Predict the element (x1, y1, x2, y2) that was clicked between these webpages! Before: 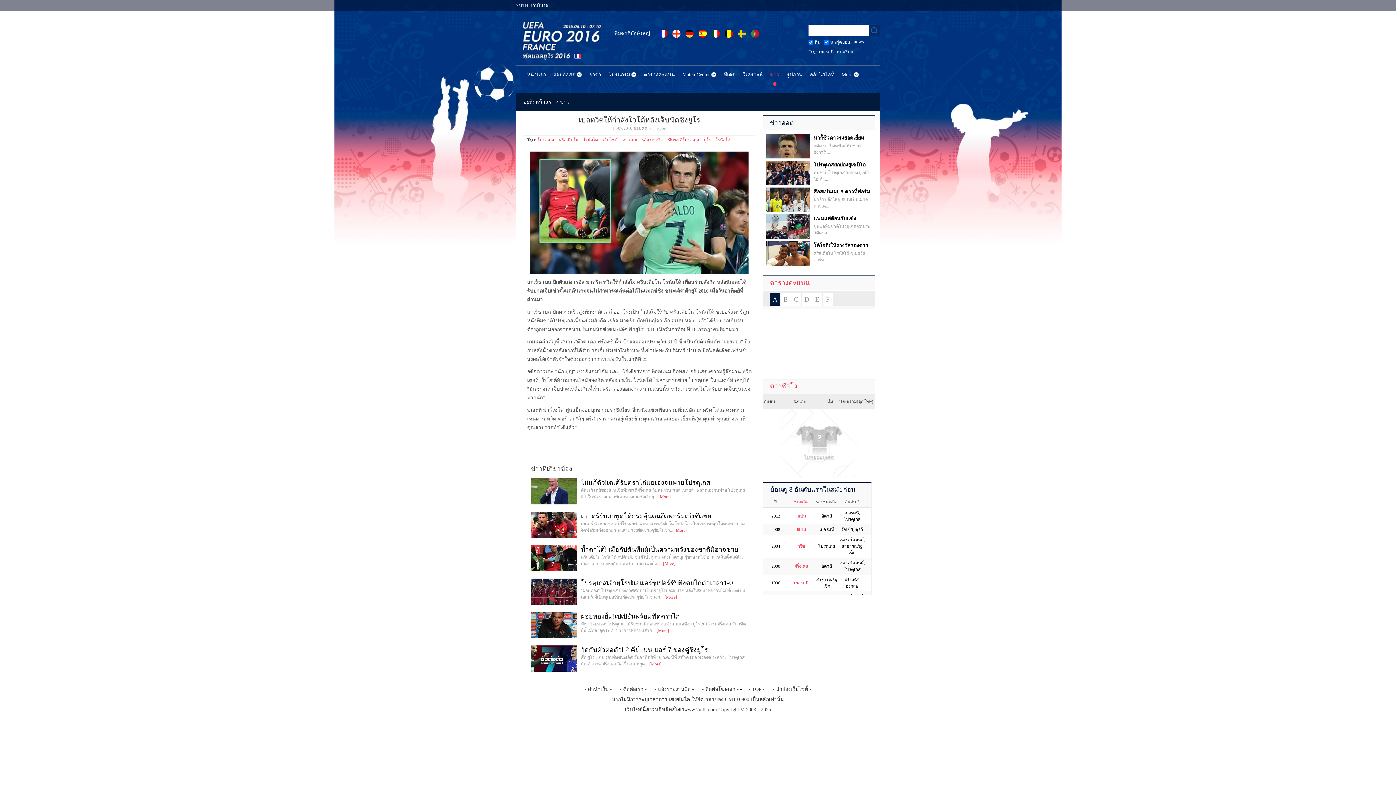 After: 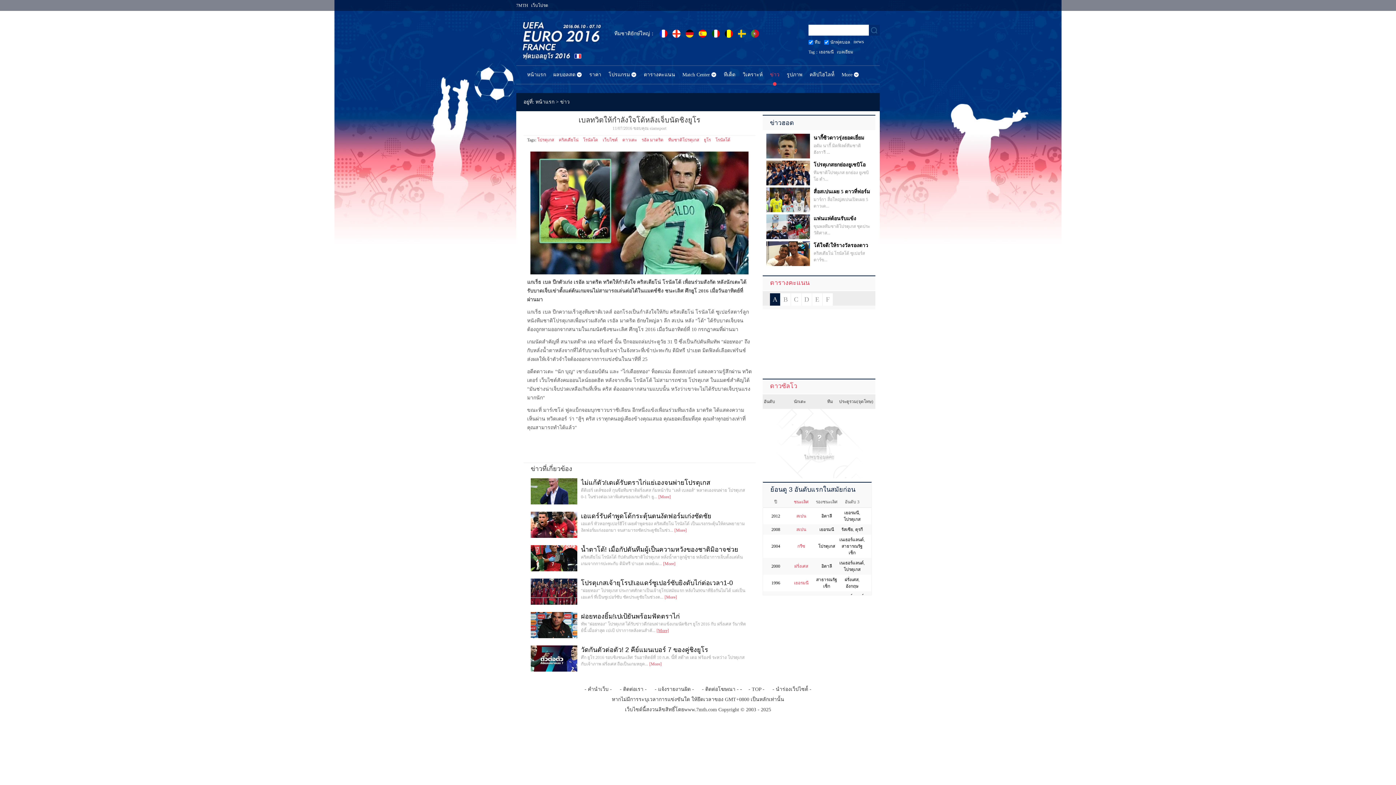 Action: label: [More] bbox: (656, 628, 669, 633)